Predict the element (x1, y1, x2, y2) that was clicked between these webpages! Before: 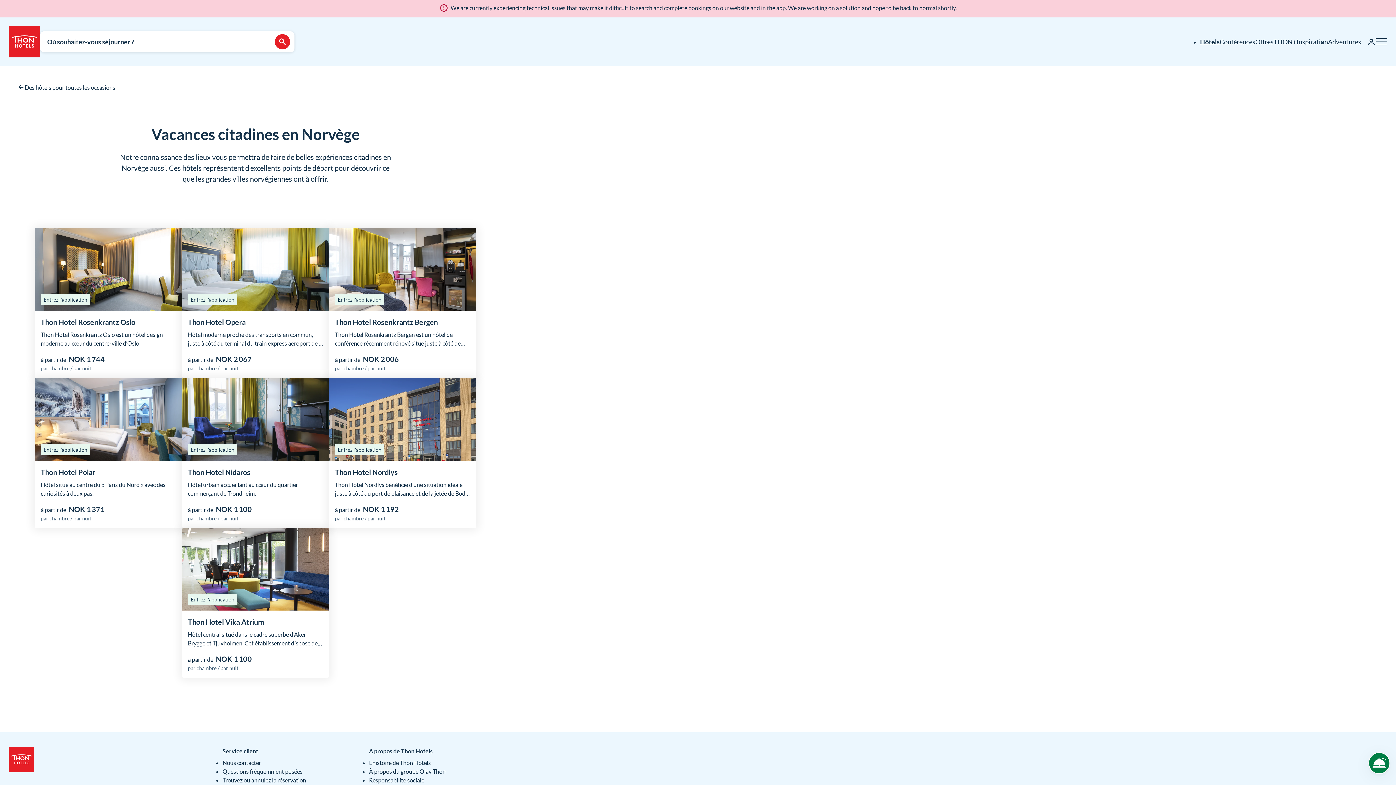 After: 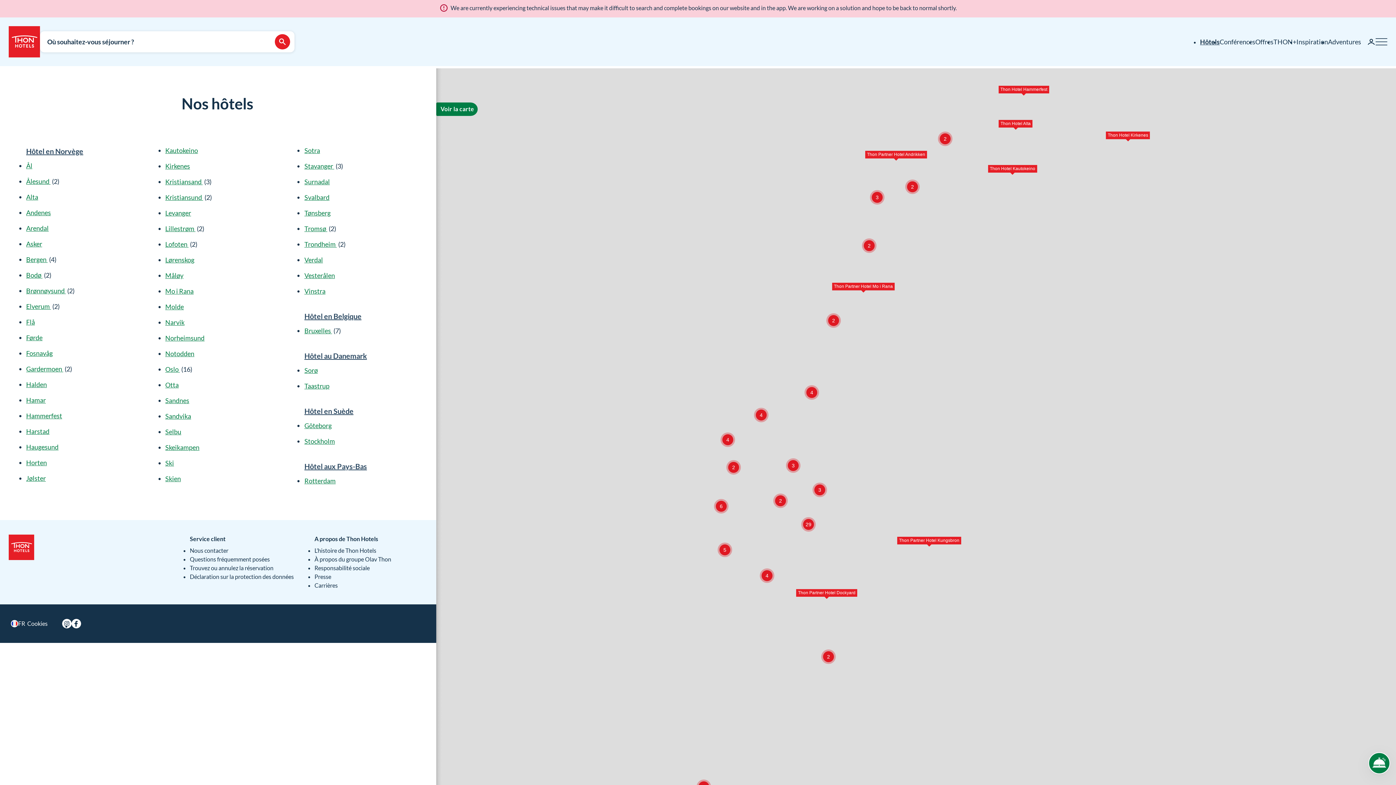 Action: label: Hôtels bbox: (1200, 37, 1220, 45)